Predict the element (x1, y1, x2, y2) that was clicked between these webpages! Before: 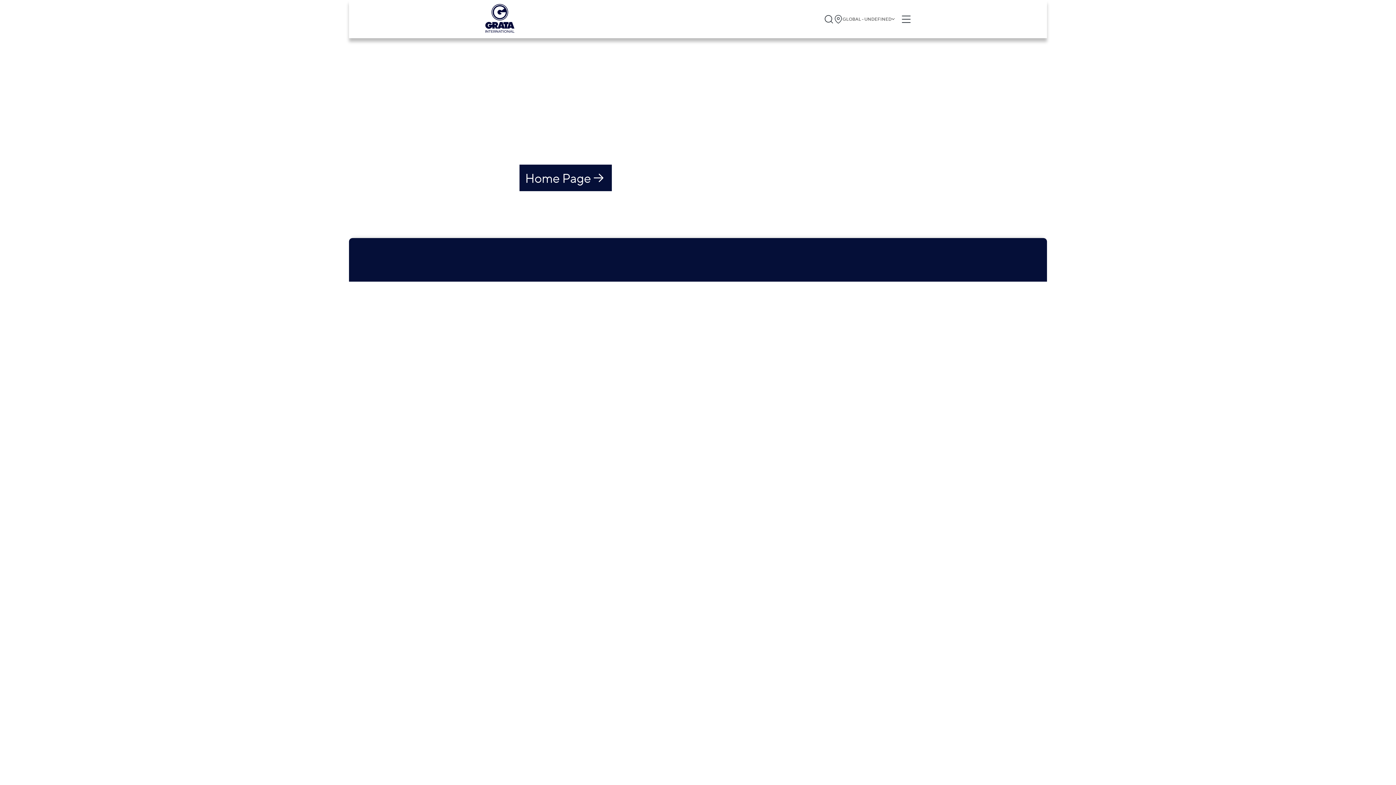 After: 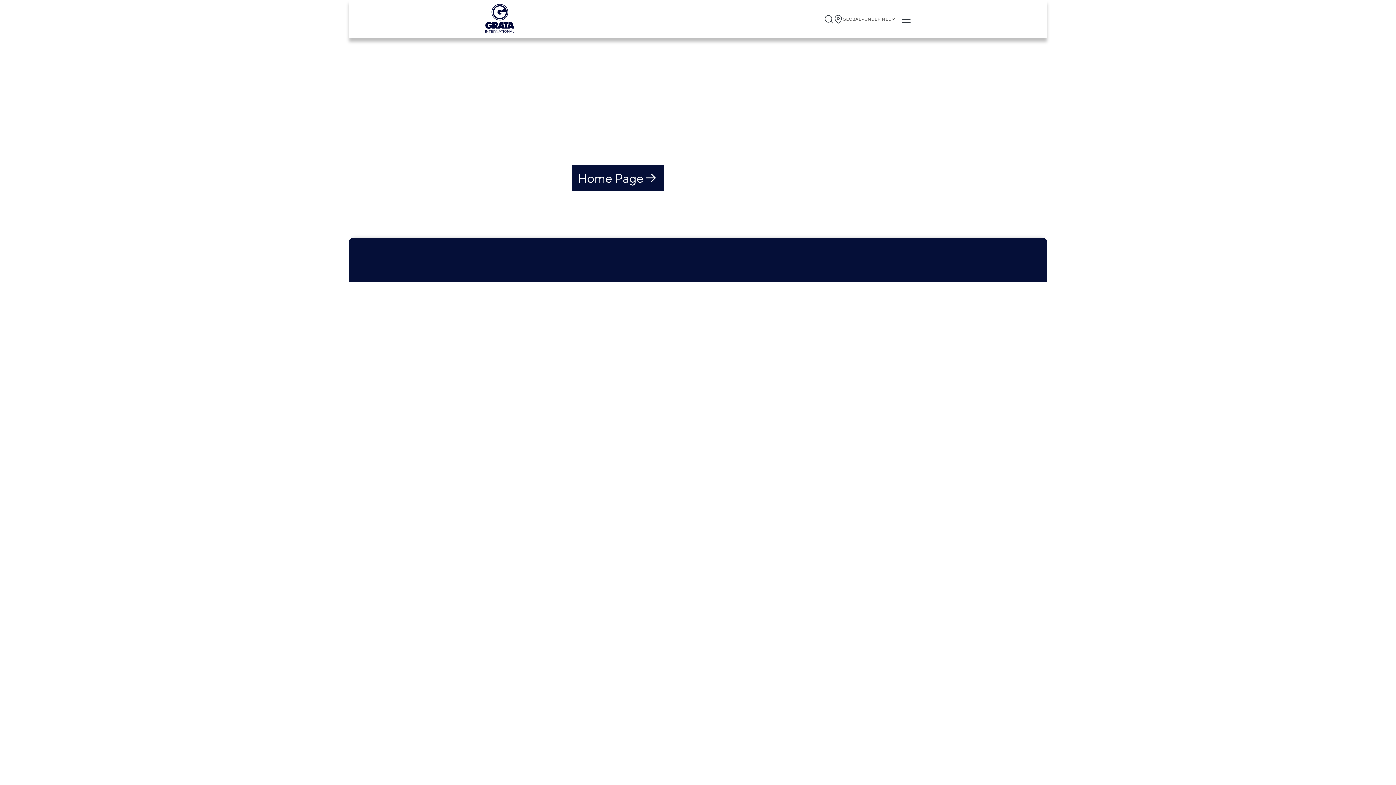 Action: bbox: (485, 3, 514, 34)